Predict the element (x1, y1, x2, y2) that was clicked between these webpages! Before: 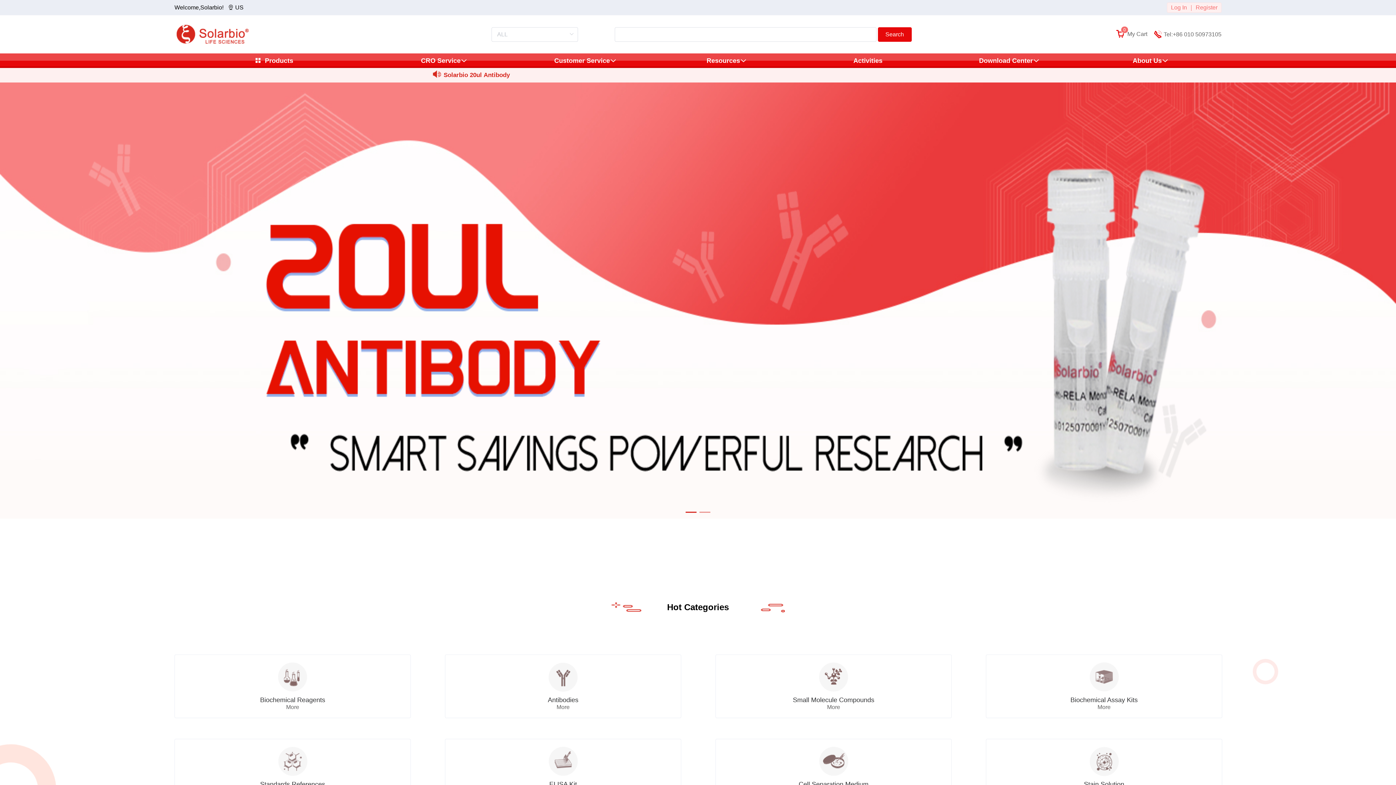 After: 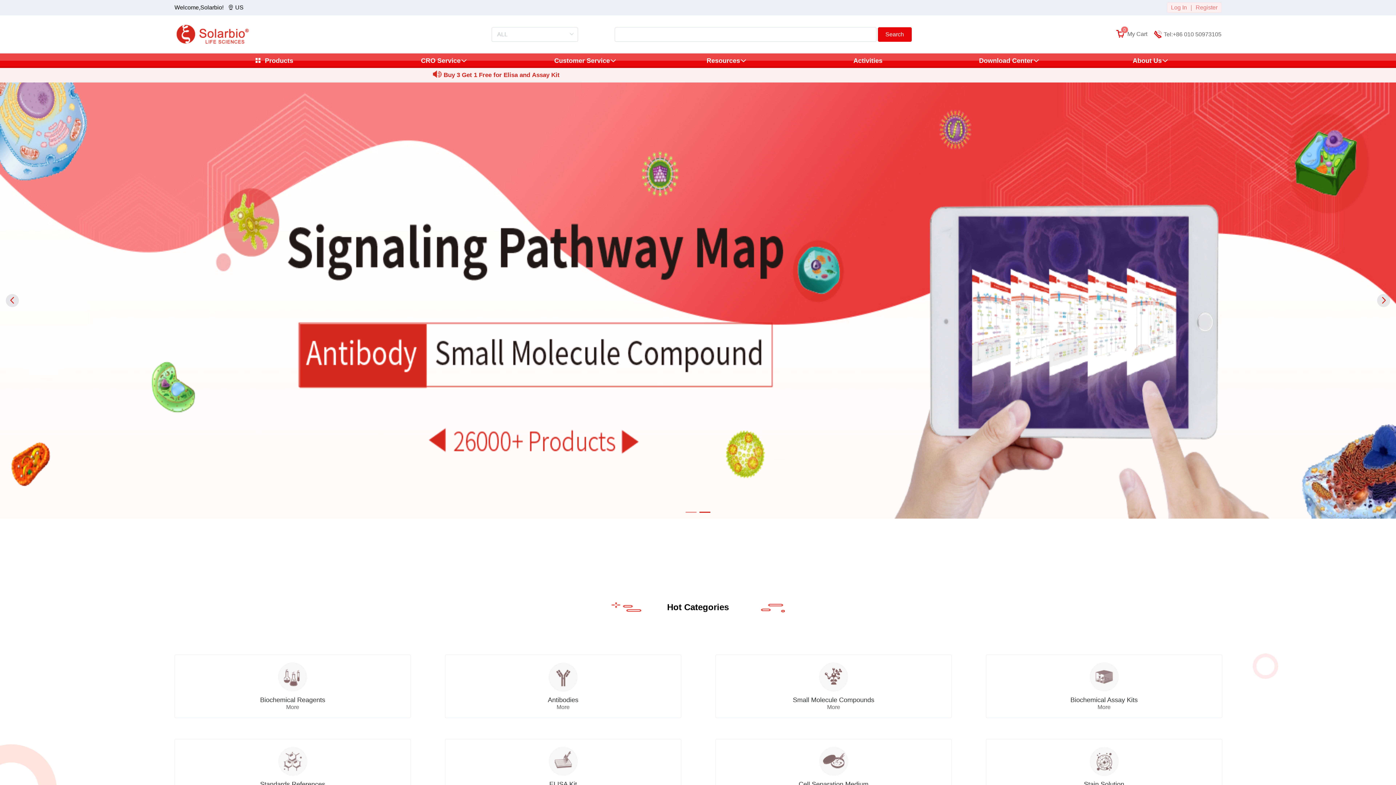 Action: bbox: (699, 512, 710, 513)